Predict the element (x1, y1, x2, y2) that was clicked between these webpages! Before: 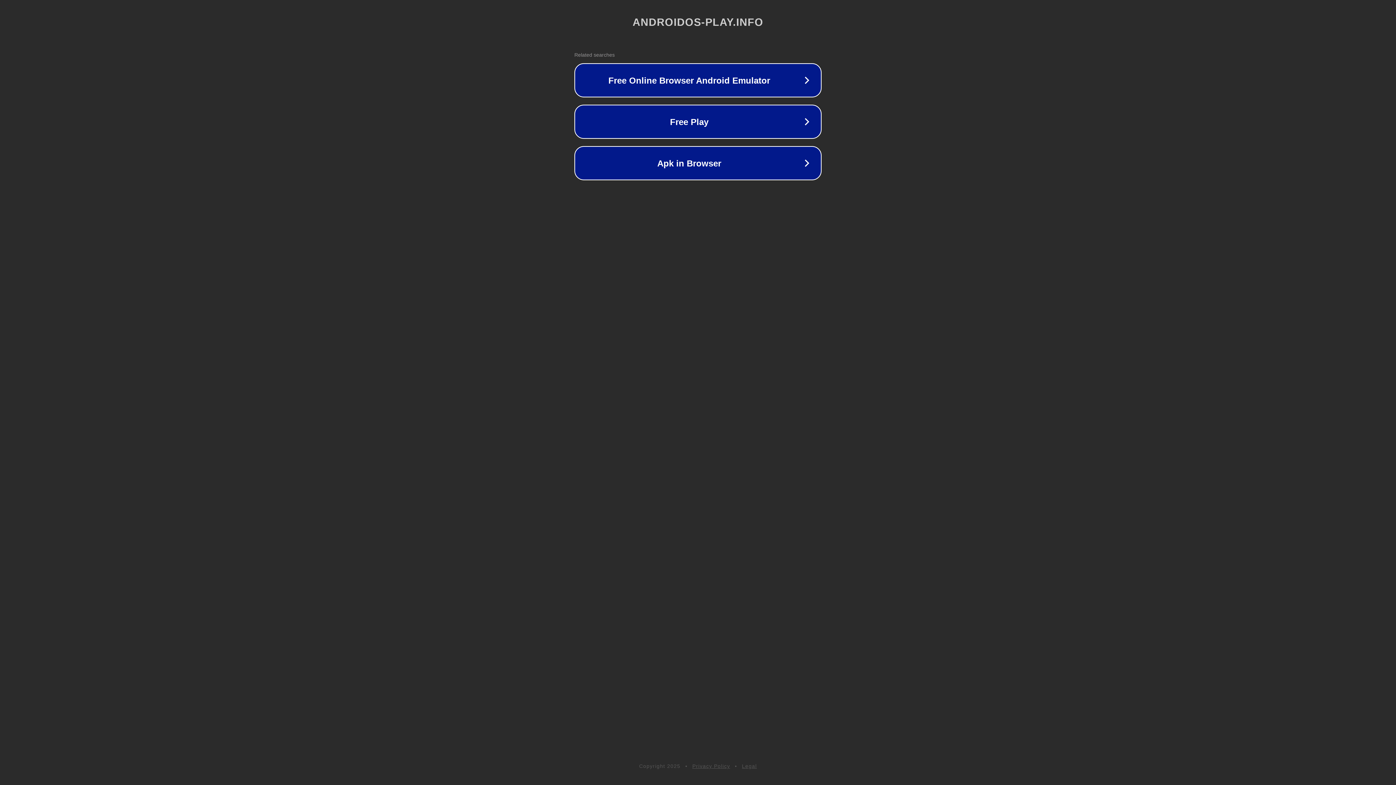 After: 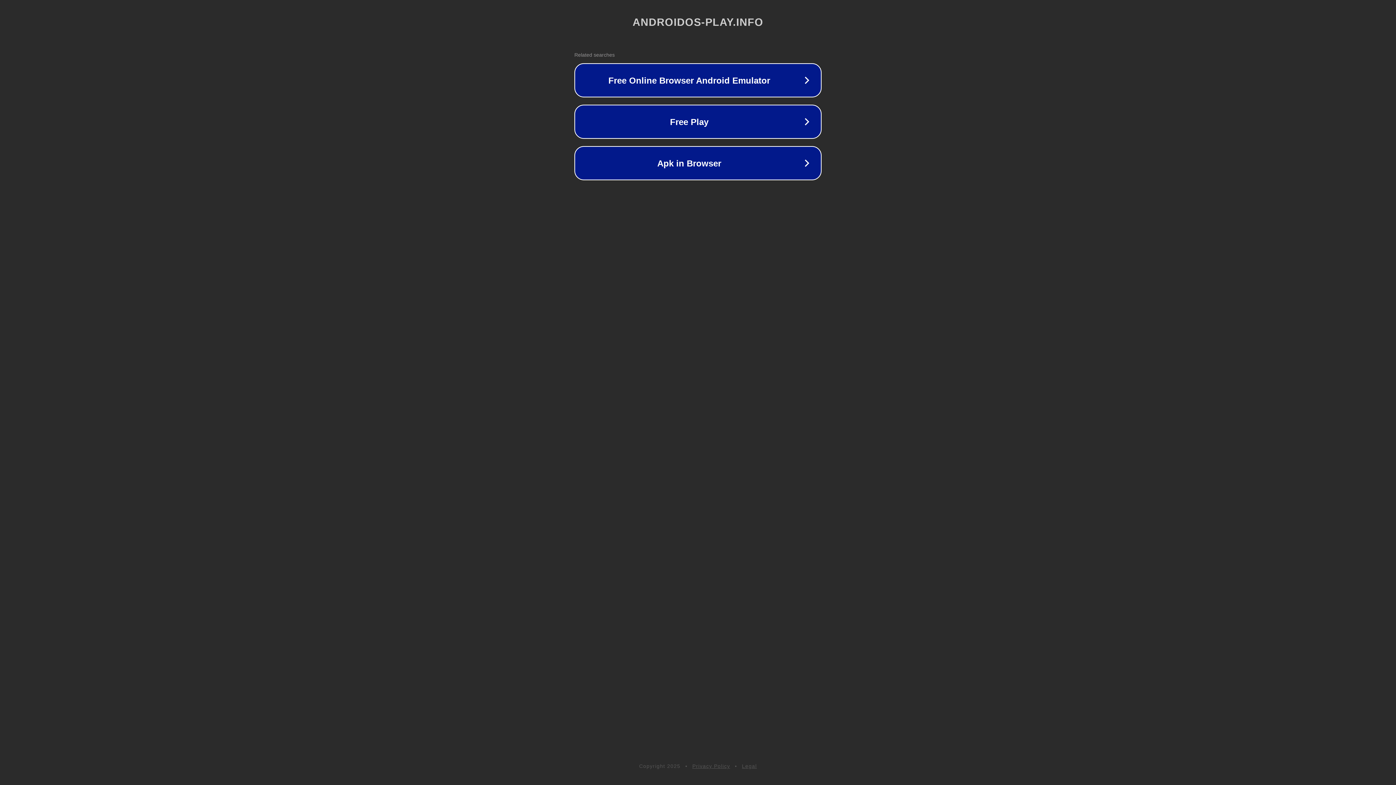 Action: label: Legal bbox: (742, 763, 757, 769)